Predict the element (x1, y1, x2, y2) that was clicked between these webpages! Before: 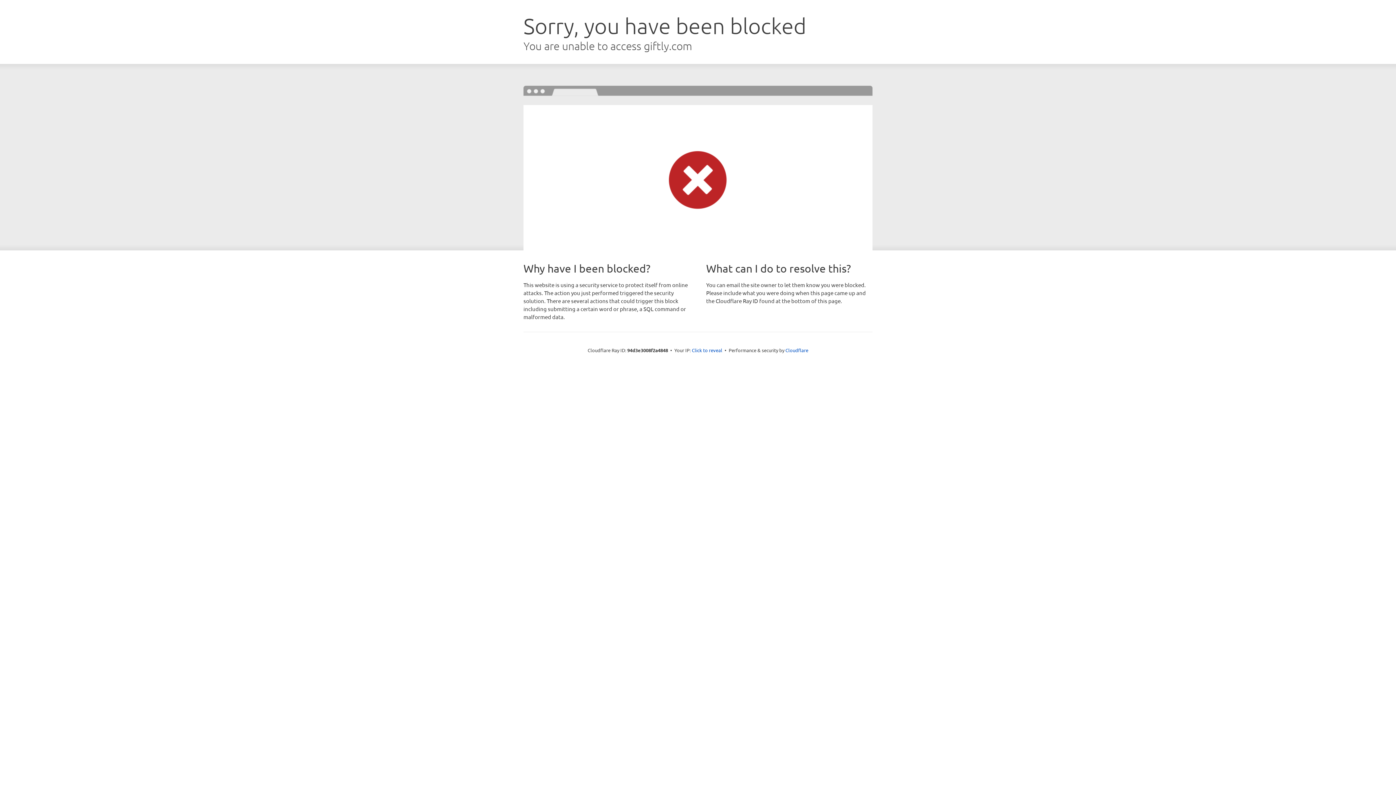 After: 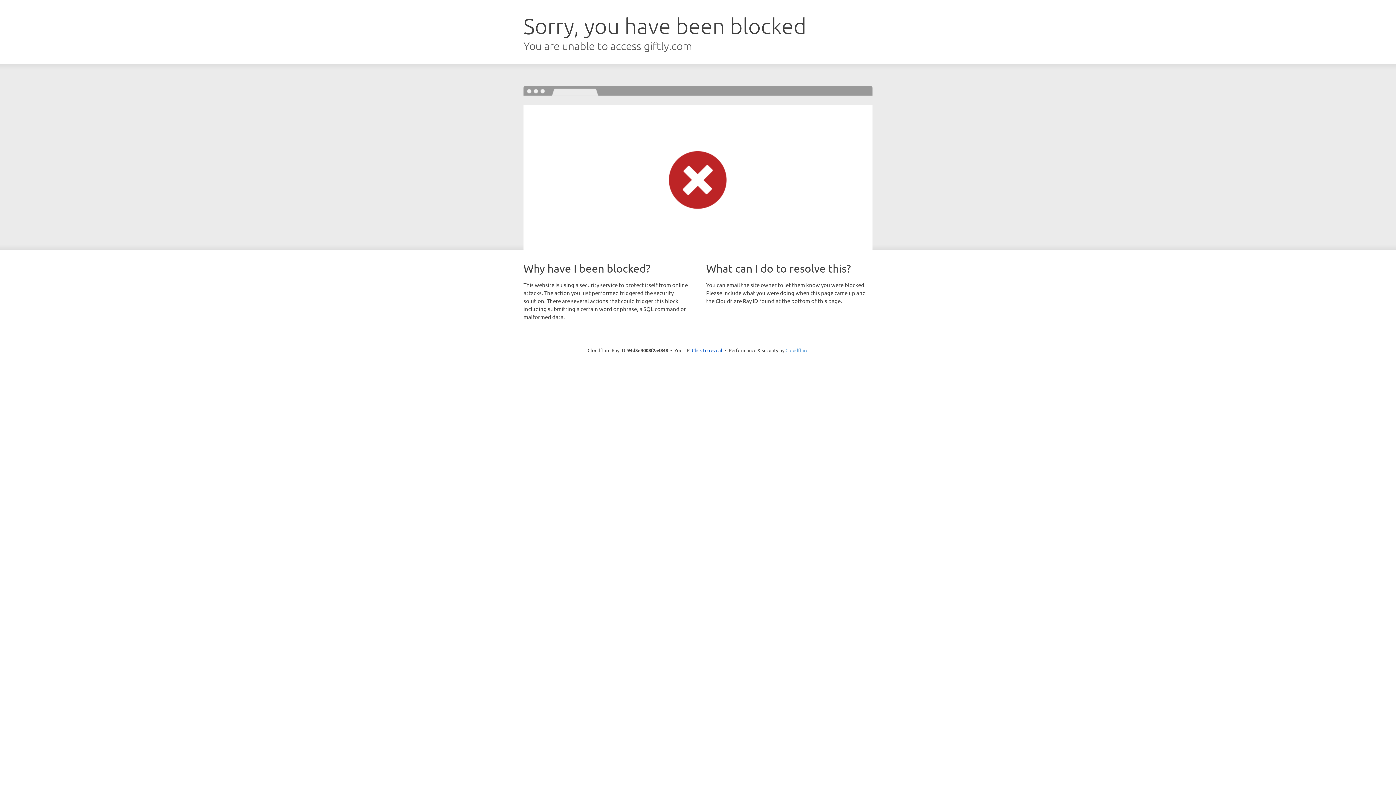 Action: bbox: (785, 347, 808, 353) label: Cloudflare